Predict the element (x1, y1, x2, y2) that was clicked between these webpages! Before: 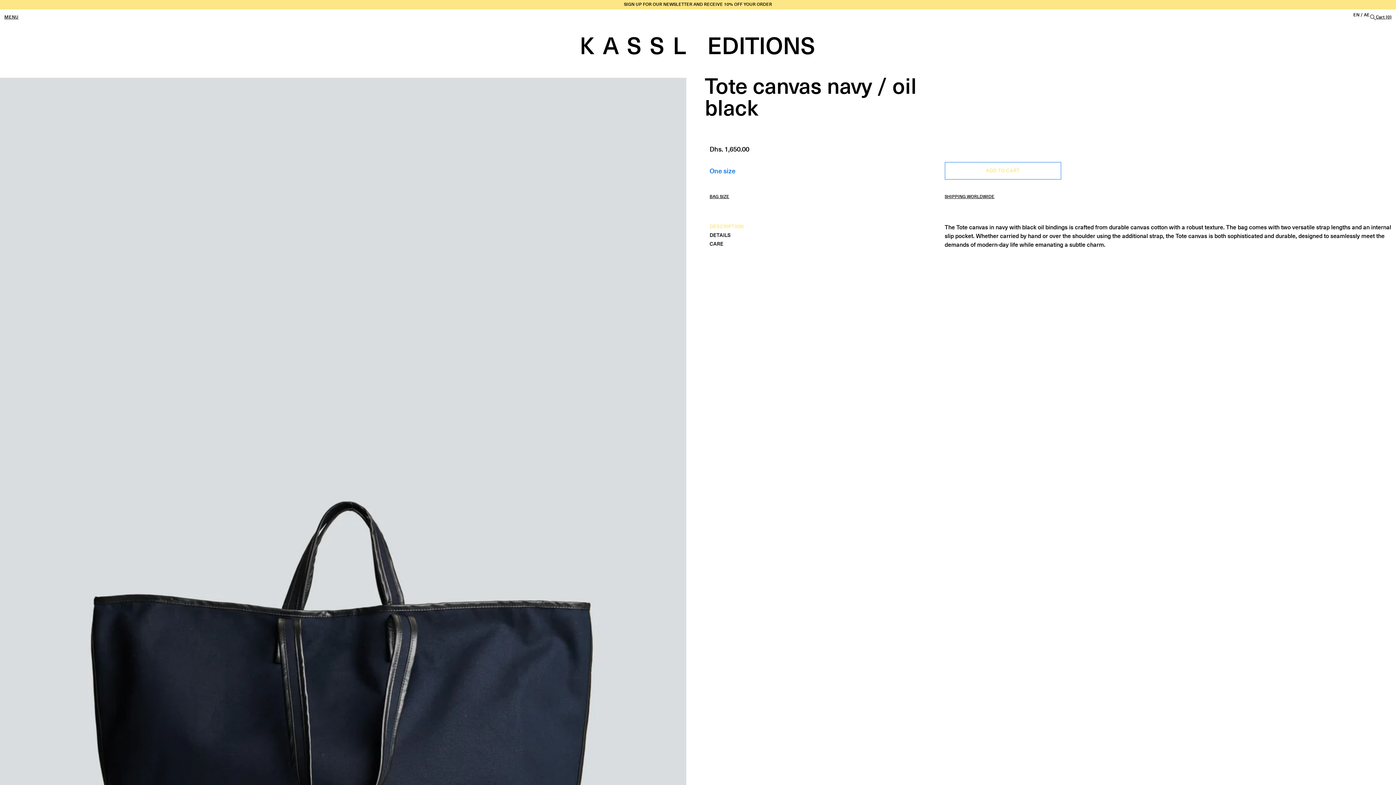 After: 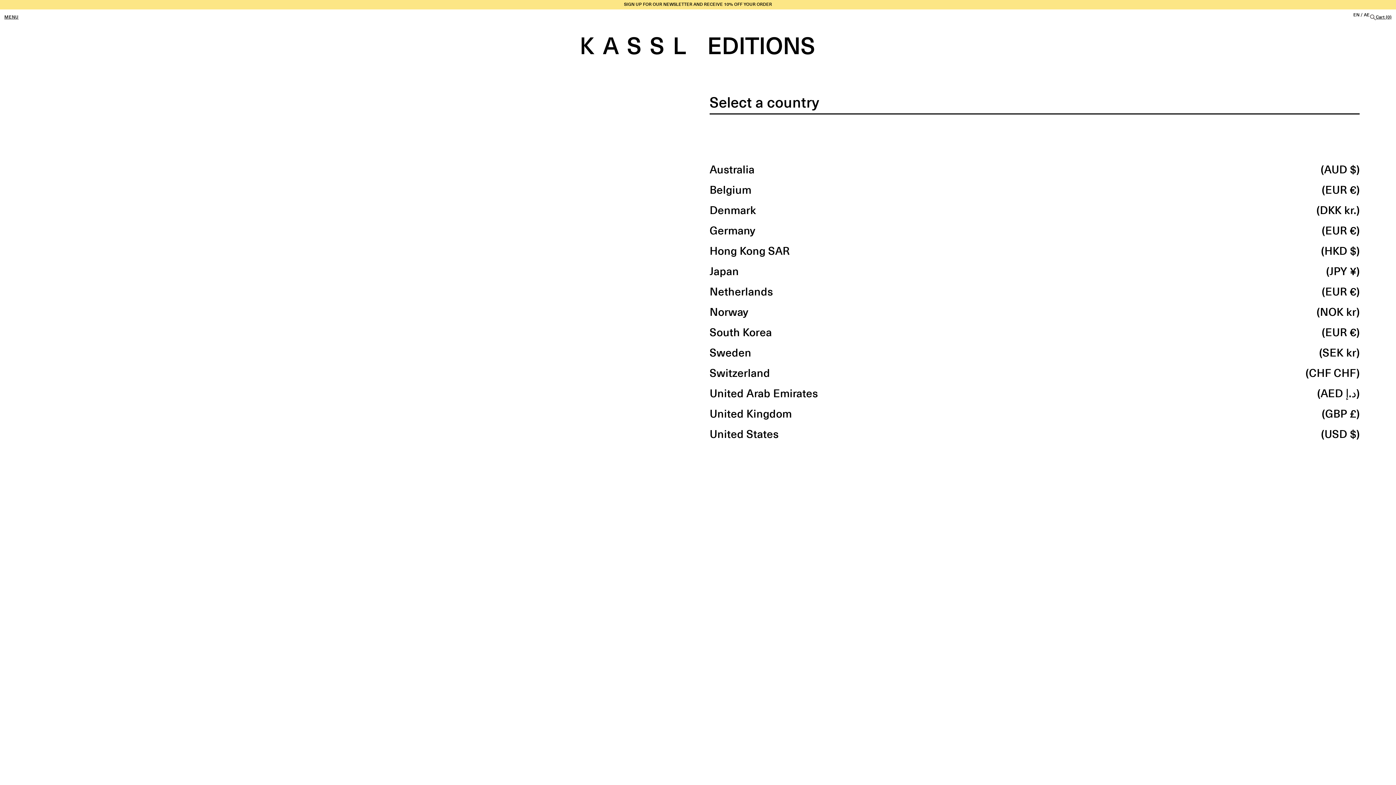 Action: bbox: (1353, 12, 1370, 18) label: EN / AE